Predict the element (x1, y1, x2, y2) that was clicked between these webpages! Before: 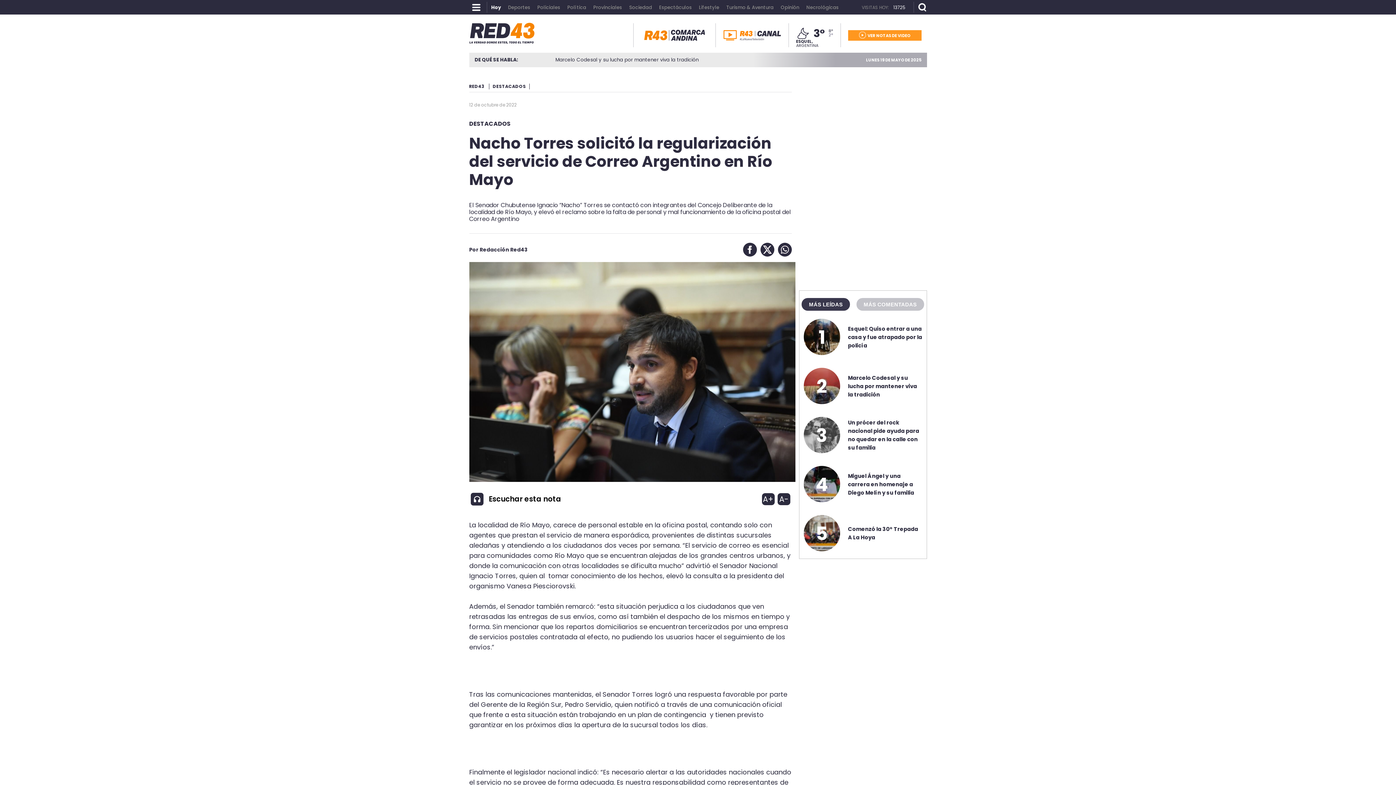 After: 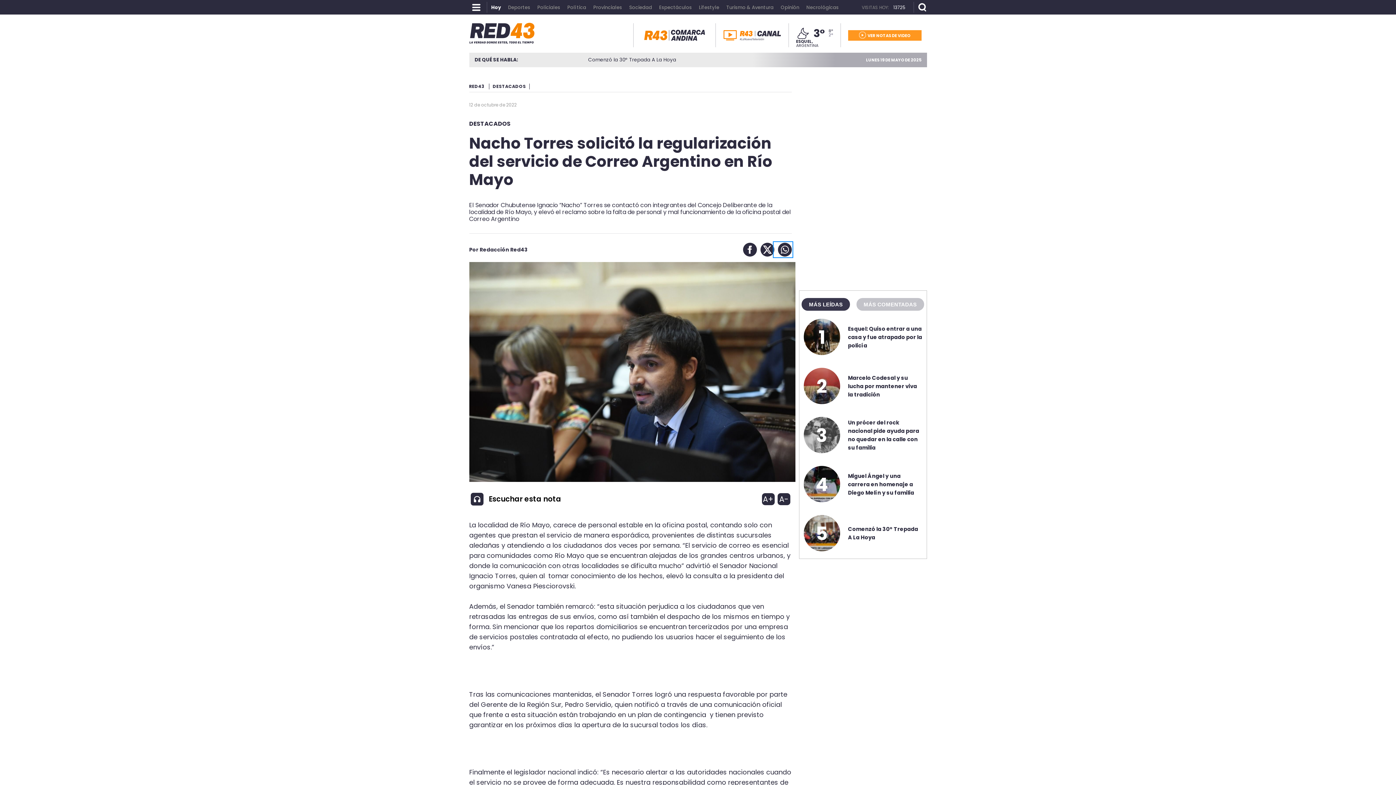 Action: bbox: (774, 242, 791, 256) label: Share by whatsapp